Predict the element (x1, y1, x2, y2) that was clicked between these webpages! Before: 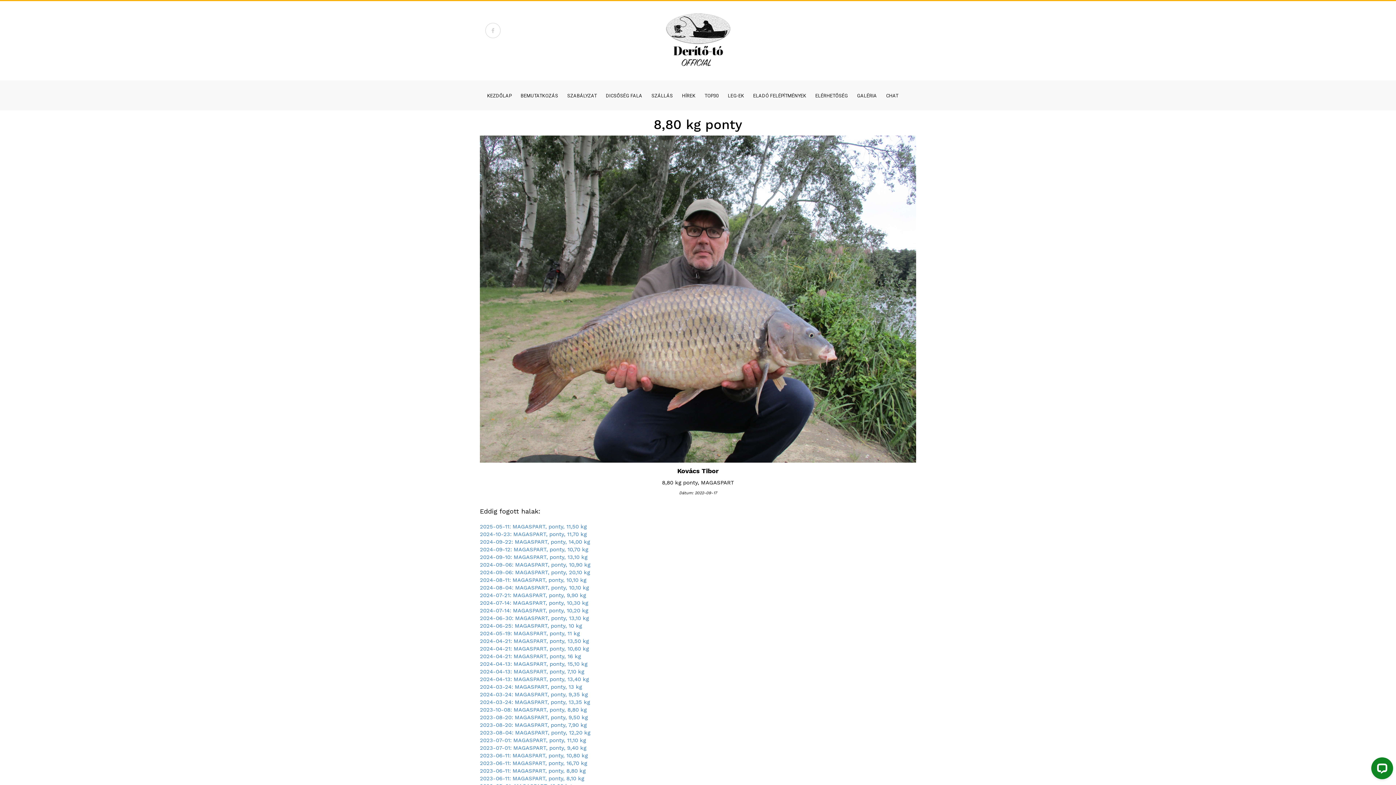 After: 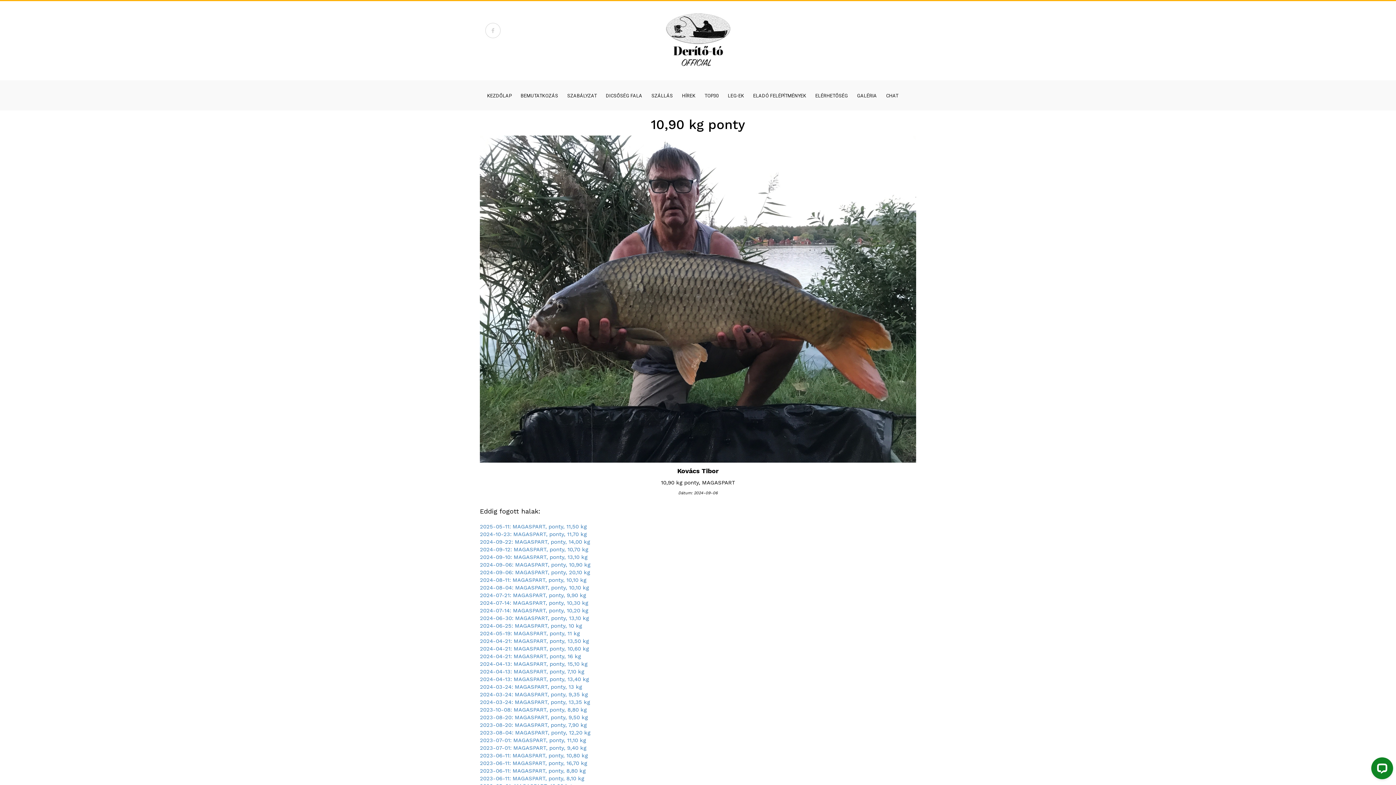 Action: bbox: (480, 561, 590, 568) label: 2024-09-06: MAGASPART, ponty, 10,90 kg